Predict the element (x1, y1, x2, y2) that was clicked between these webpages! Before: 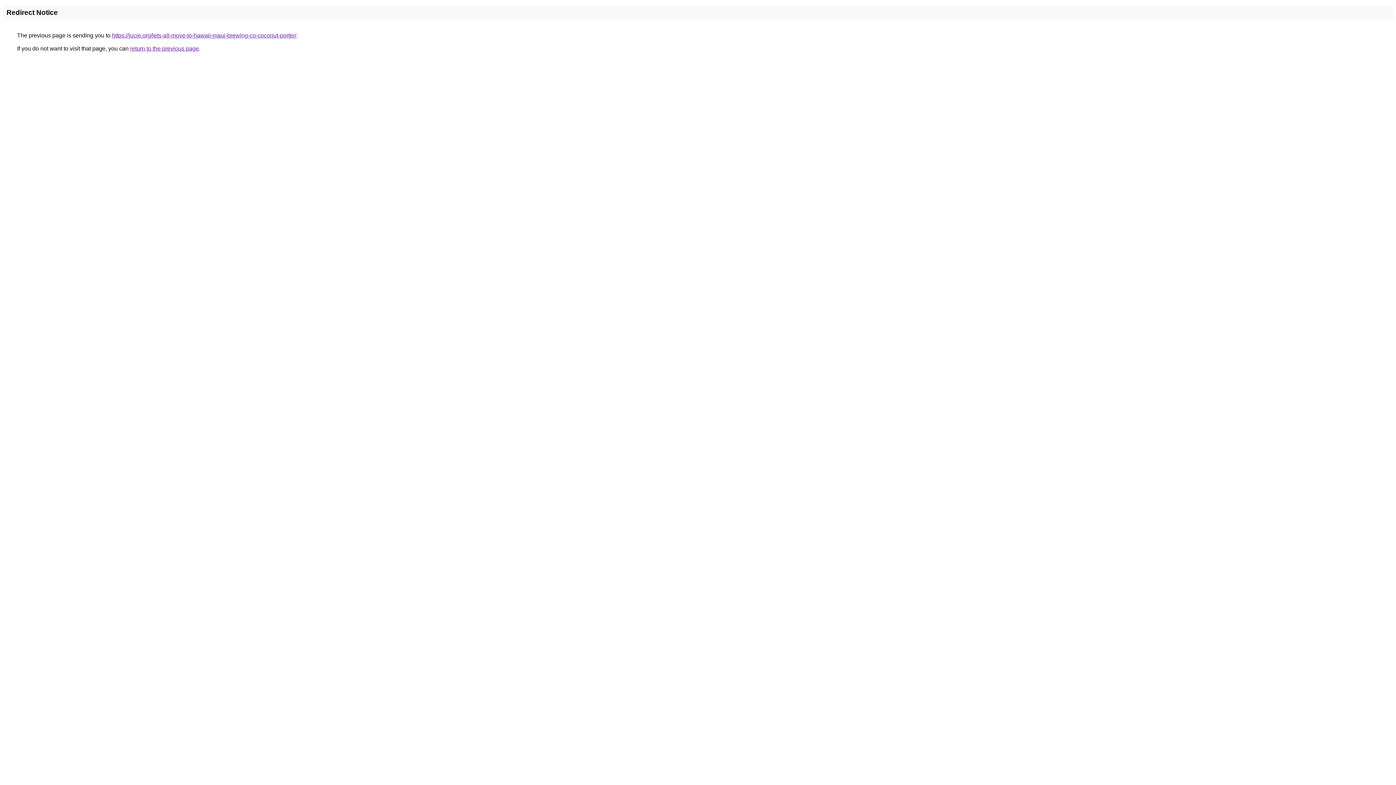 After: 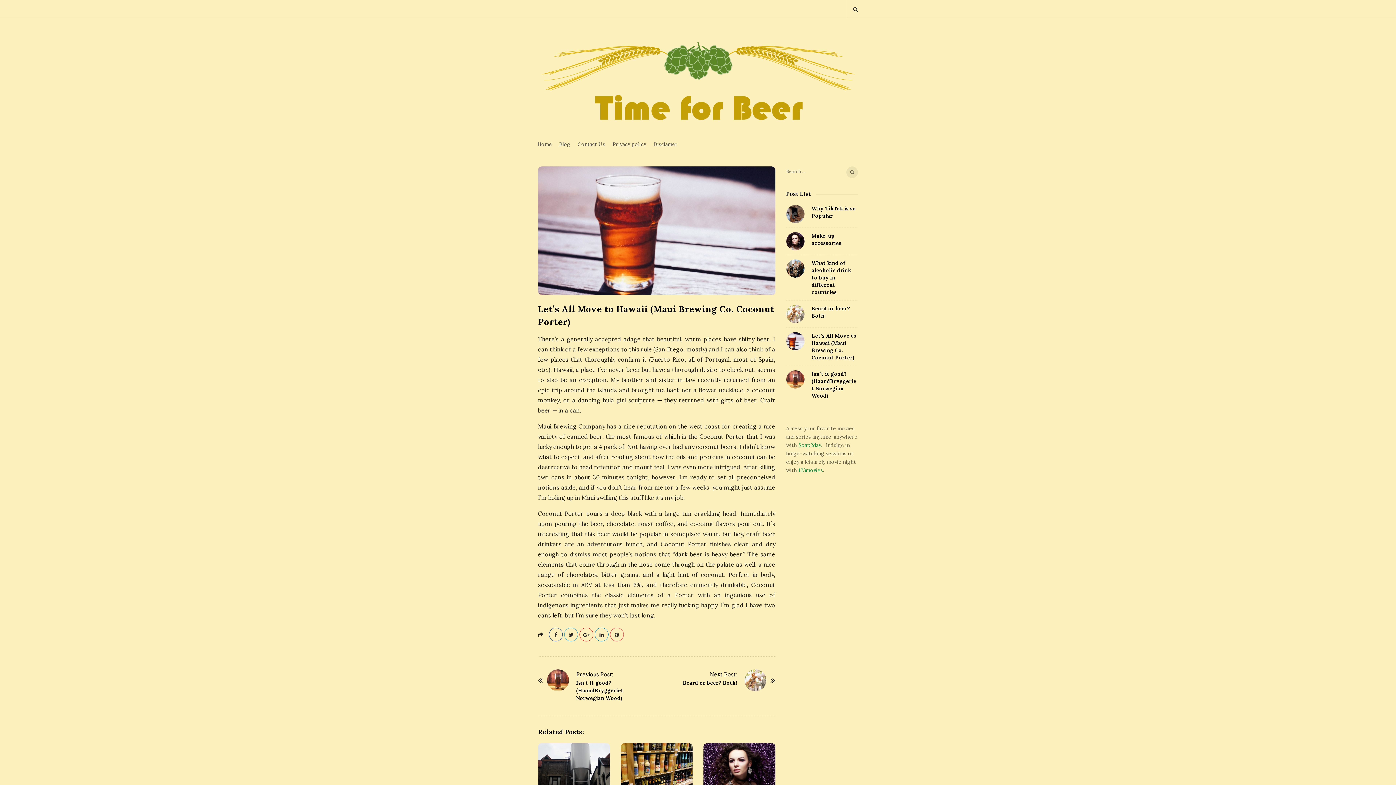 Action: label: https://jucie.org/lets-all-move-to-hawaii-maui-brewing-co-coconut-porter/ bbox: (112, 32, 296, 38)